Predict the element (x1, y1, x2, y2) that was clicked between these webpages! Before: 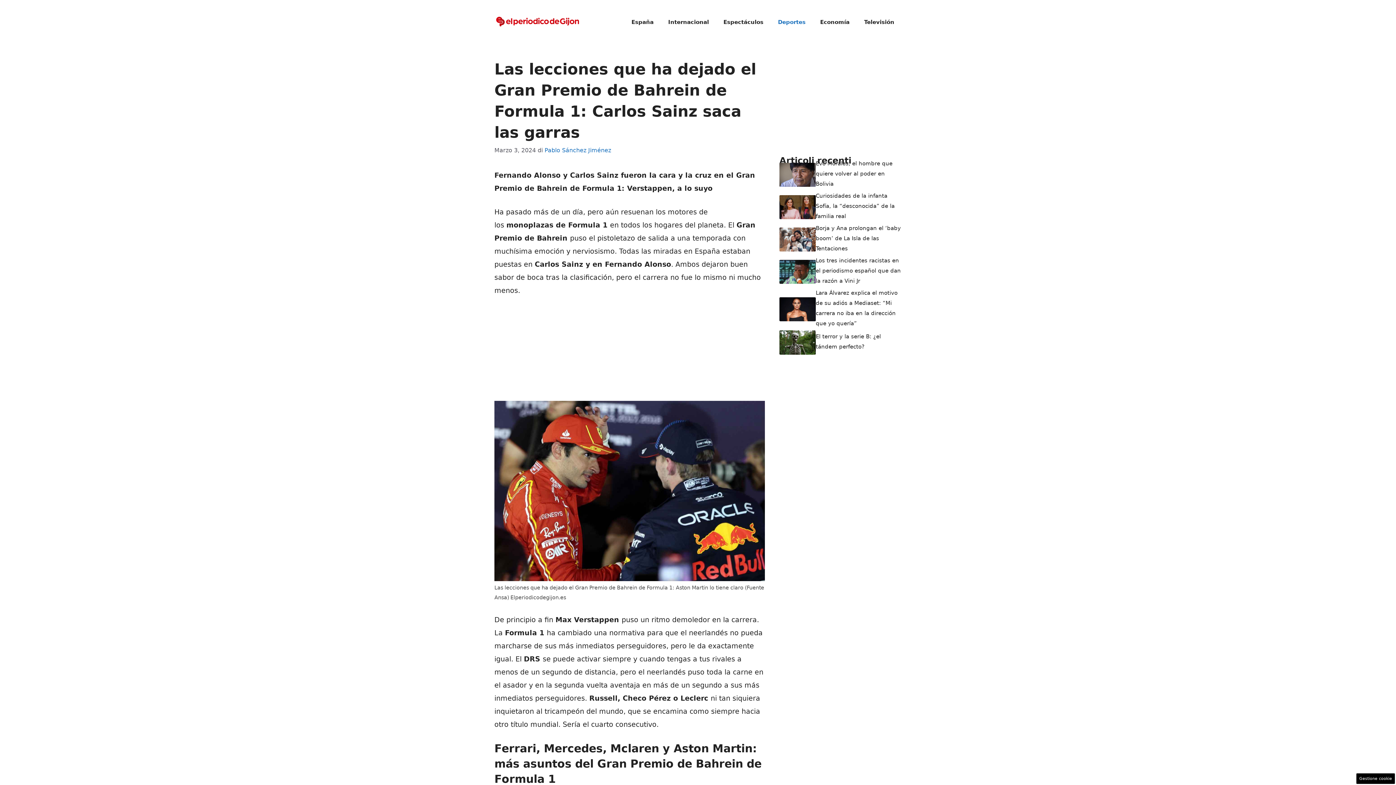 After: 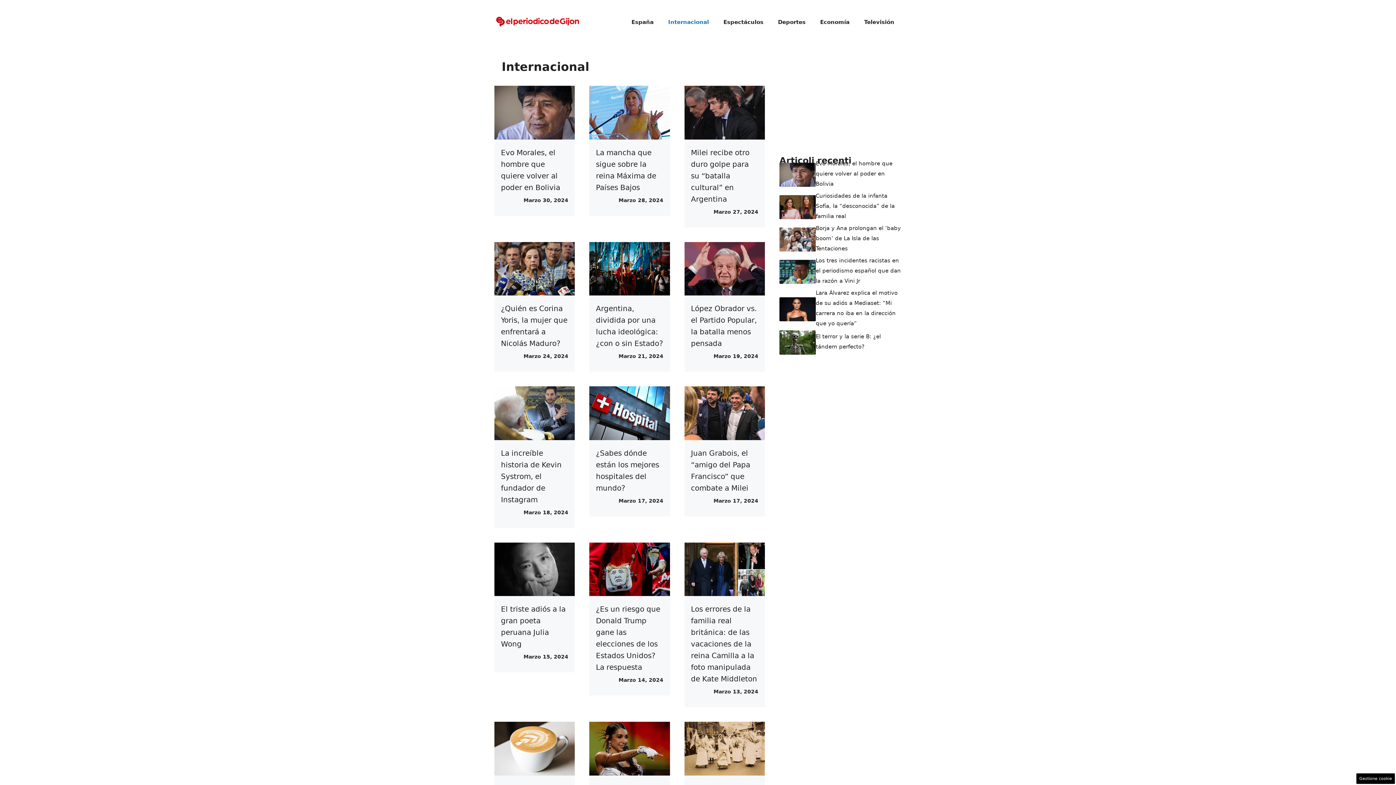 Action: bbox: (661, 11, 716, 33) label: Internacional